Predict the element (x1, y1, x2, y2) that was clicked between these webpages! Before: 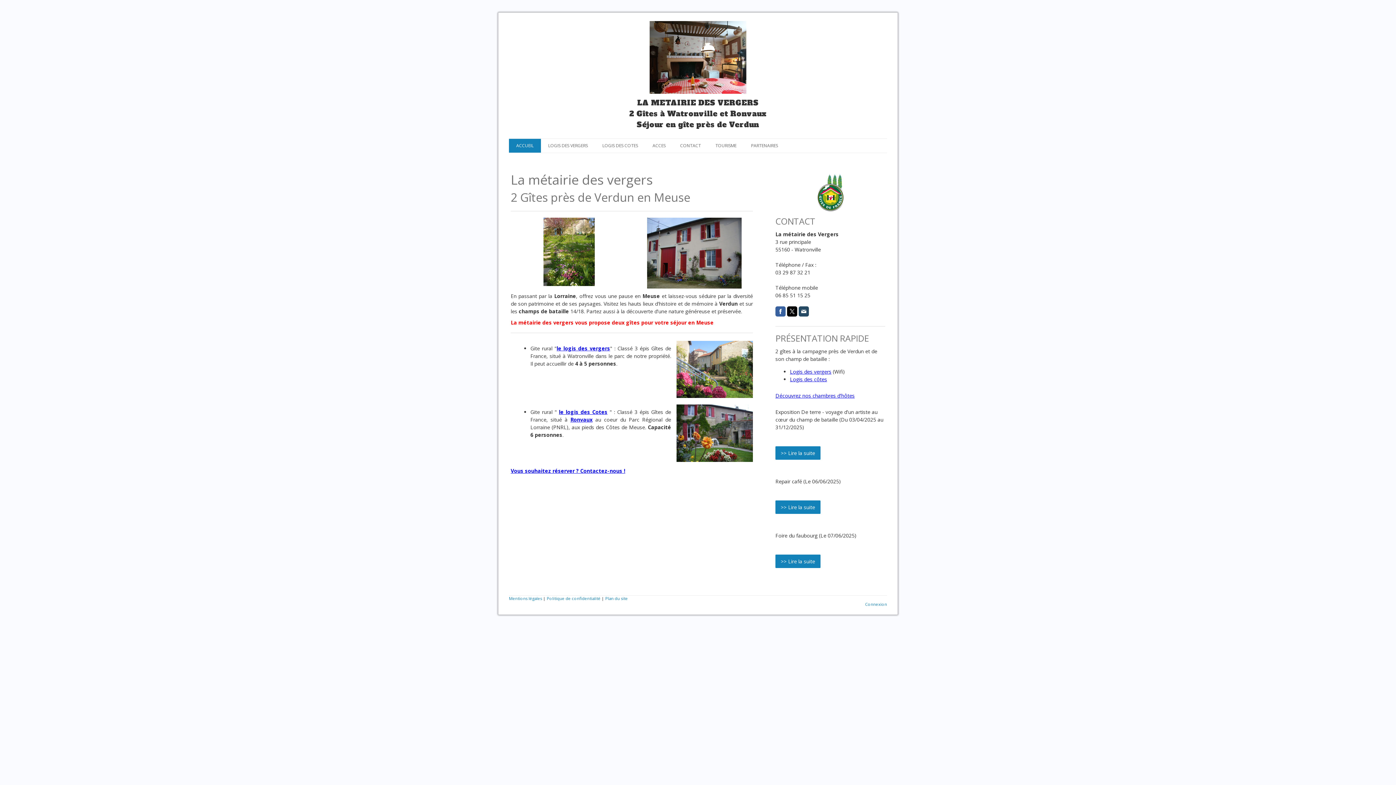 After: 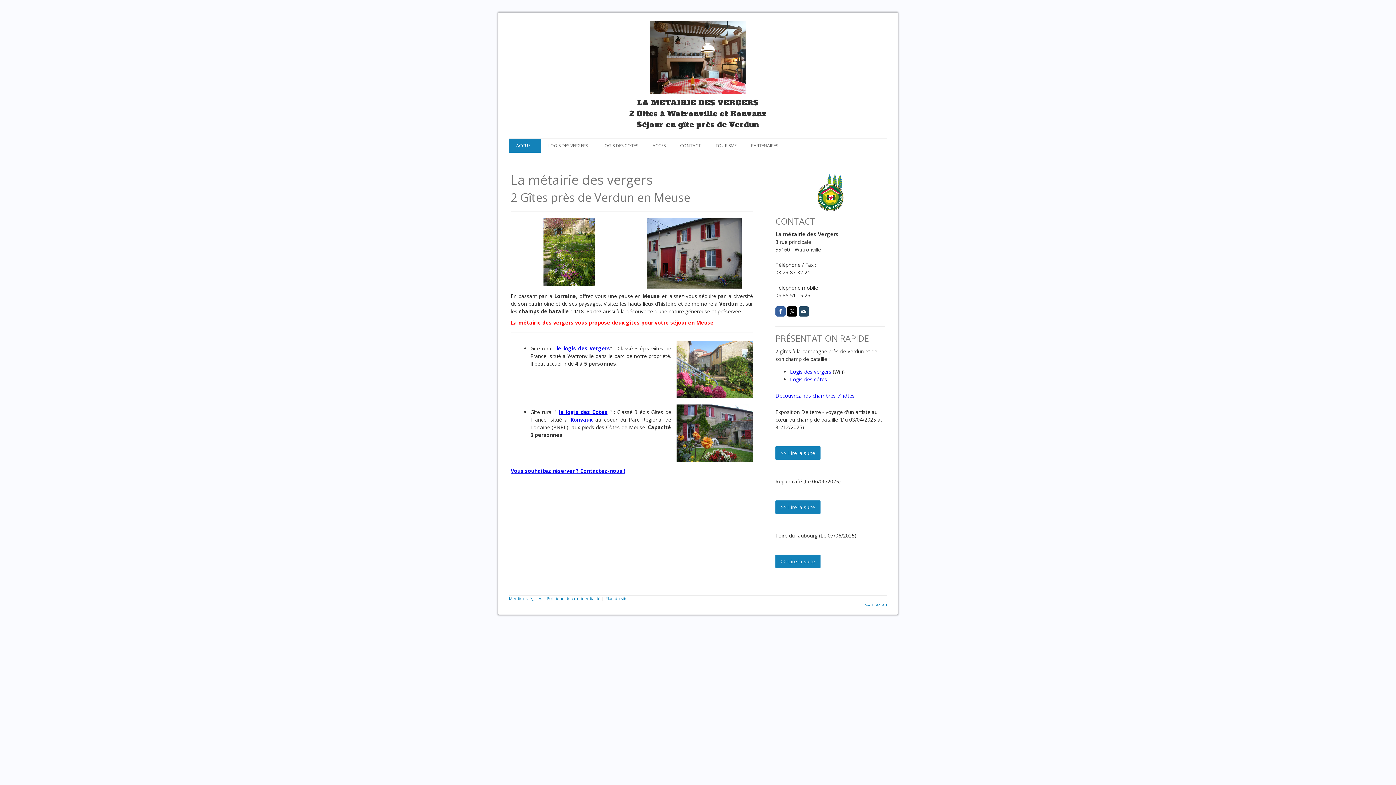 Action: bbox: (509, 138, 541, 152) label: ACCUEIL